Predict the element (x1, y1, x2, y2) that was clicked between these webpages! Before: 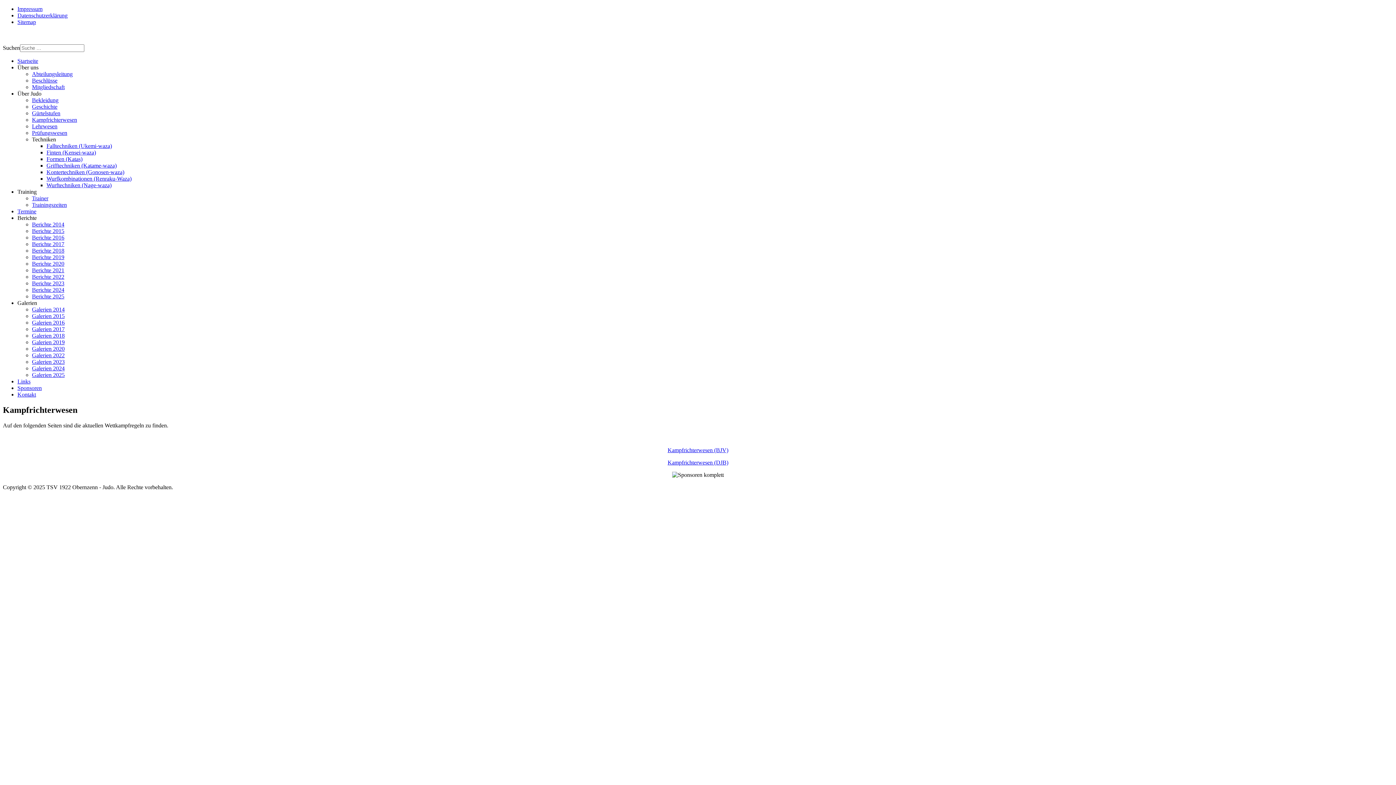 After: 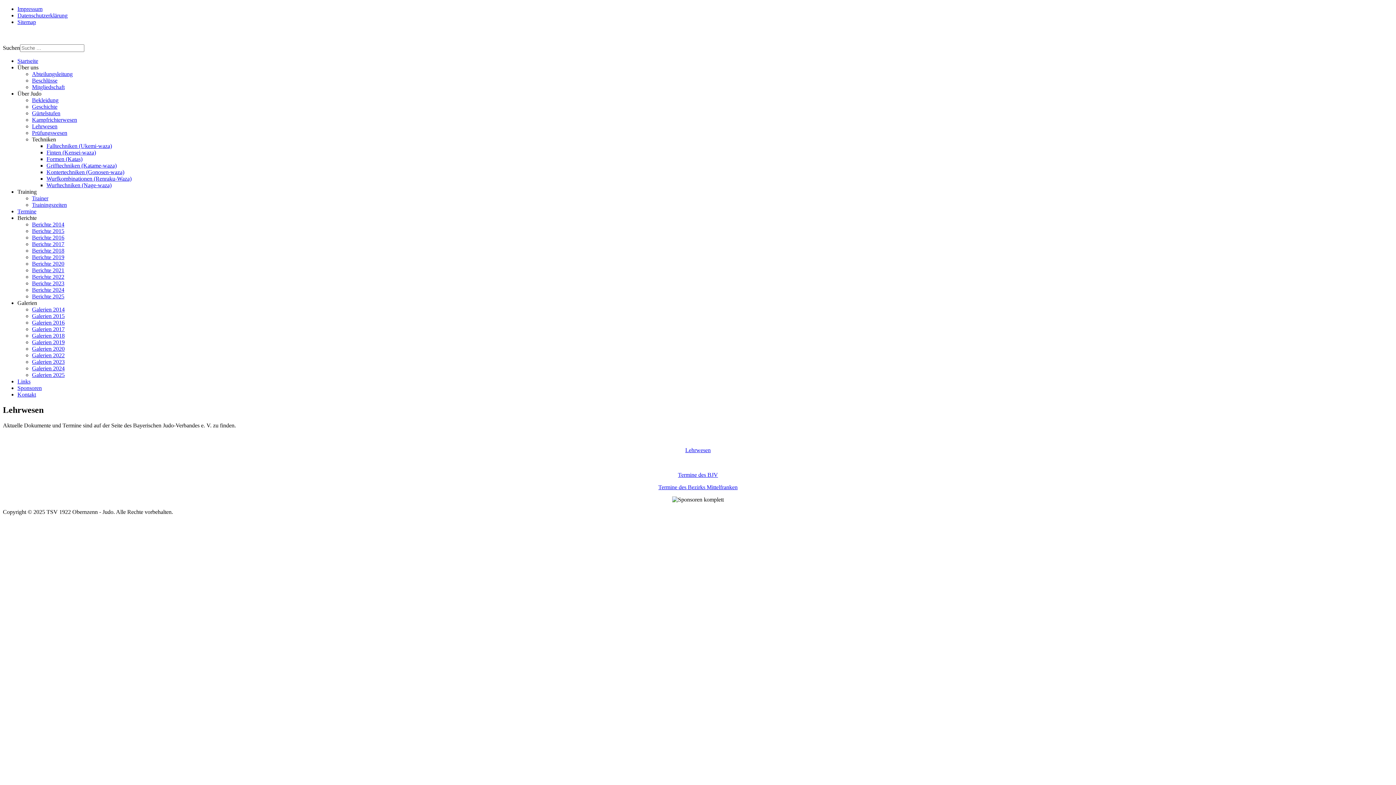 Action: label: Lehrwesen bbox: (32, 123, 57, 129)